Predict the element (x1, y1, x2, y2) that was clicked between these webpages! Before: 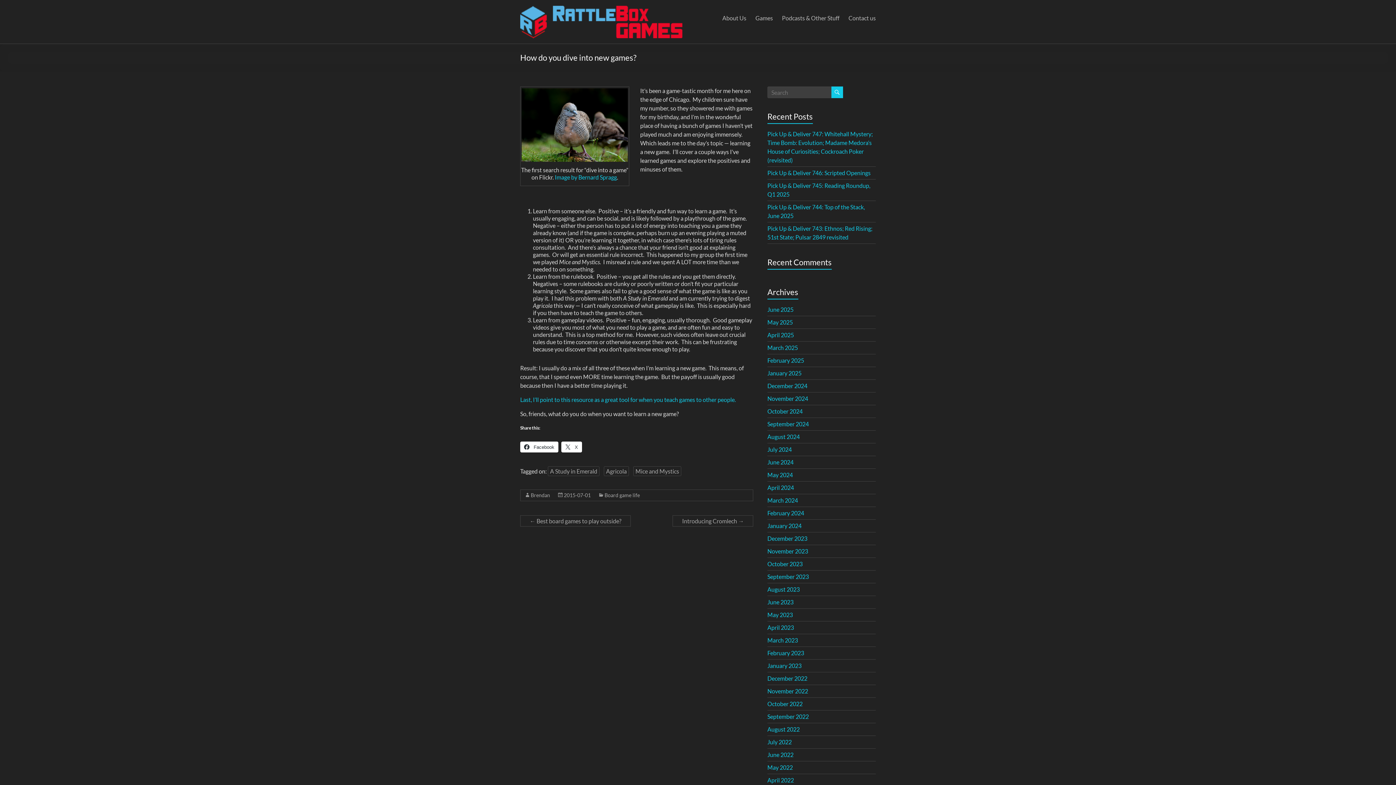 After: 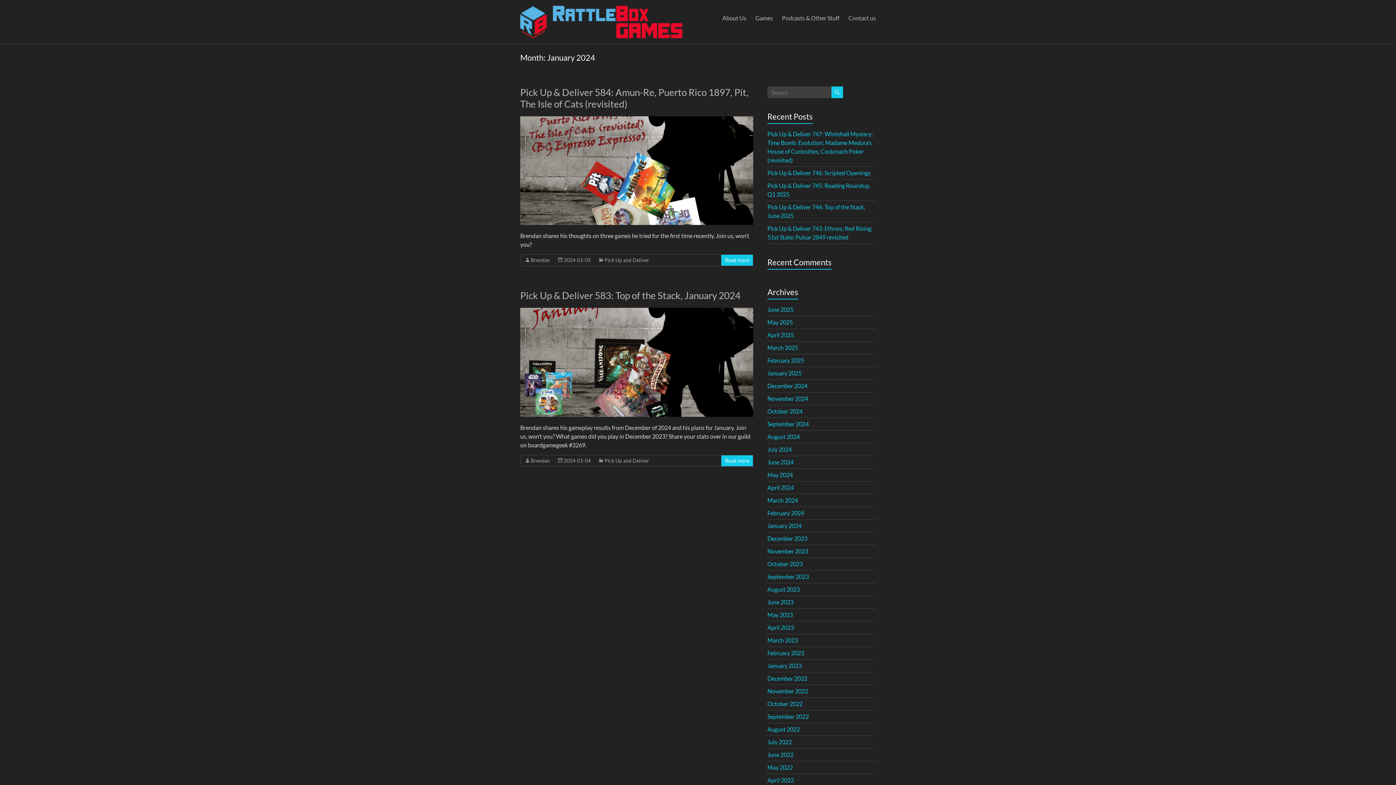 Action: bbox: (767, 522, 801, 529) label: January 2024